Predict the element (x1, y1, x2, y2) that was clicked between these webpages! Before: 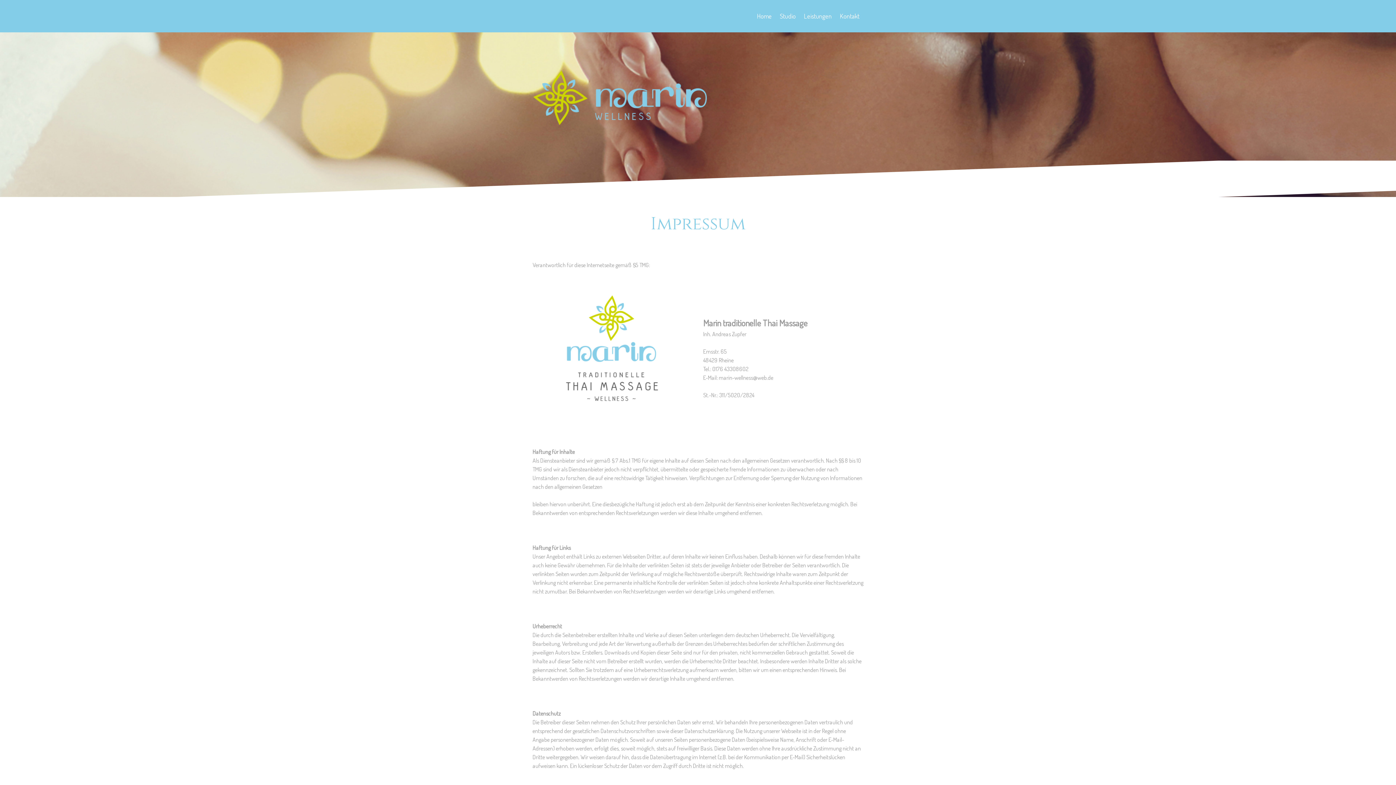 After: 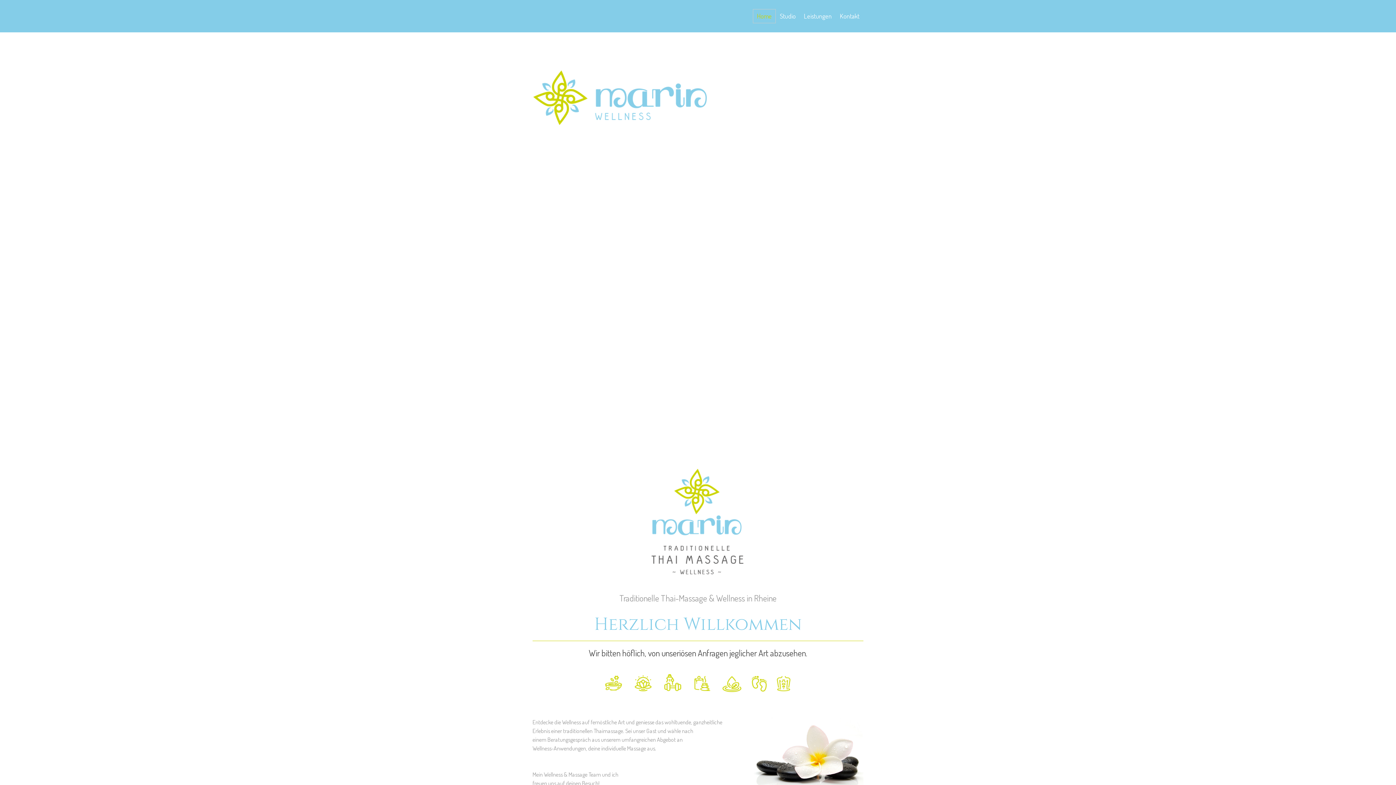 Action: bbox: (532, 70, 708, 77)